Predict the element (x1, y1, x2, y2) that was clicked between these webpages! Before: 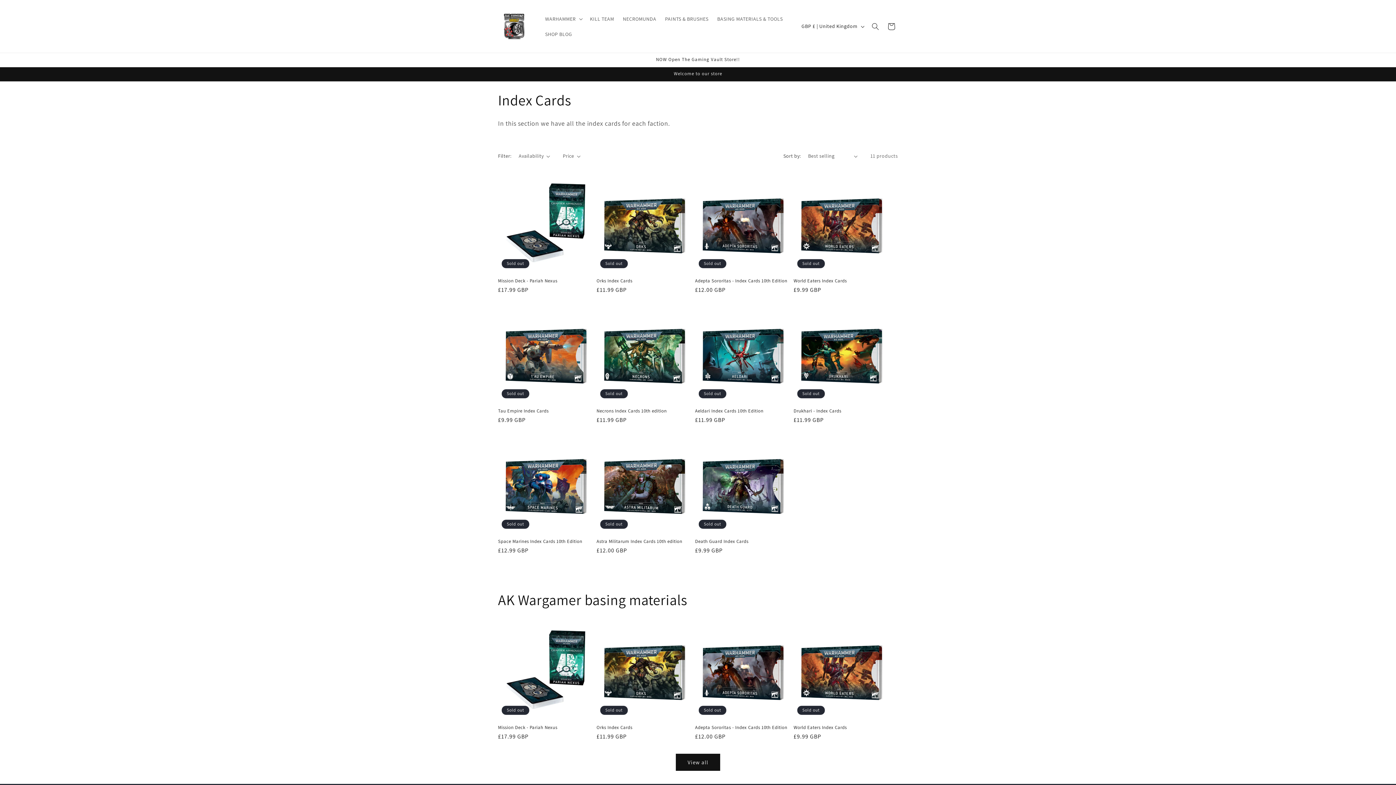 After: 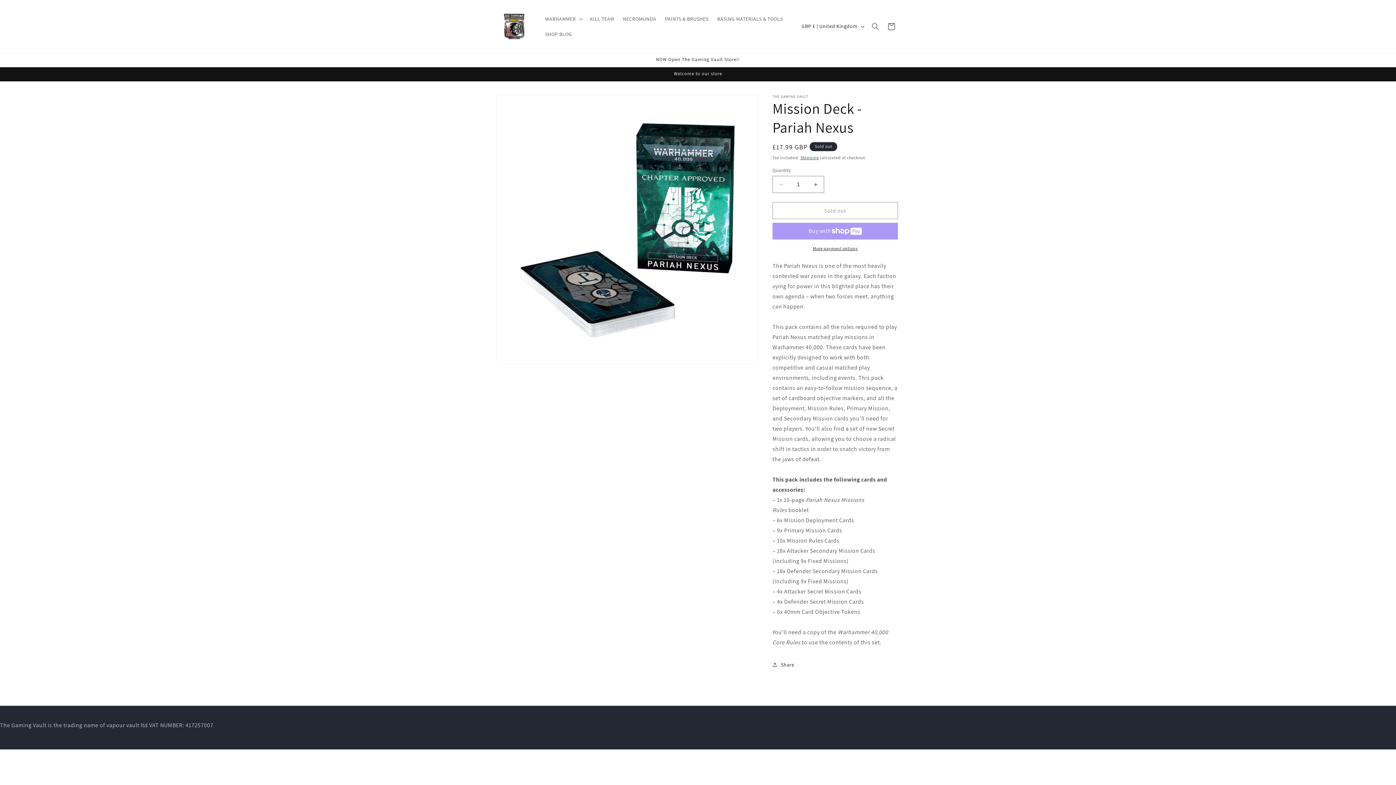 Action: bbox: (498, 278, 593, 283) label: Mission Deck - Pariah Nexus